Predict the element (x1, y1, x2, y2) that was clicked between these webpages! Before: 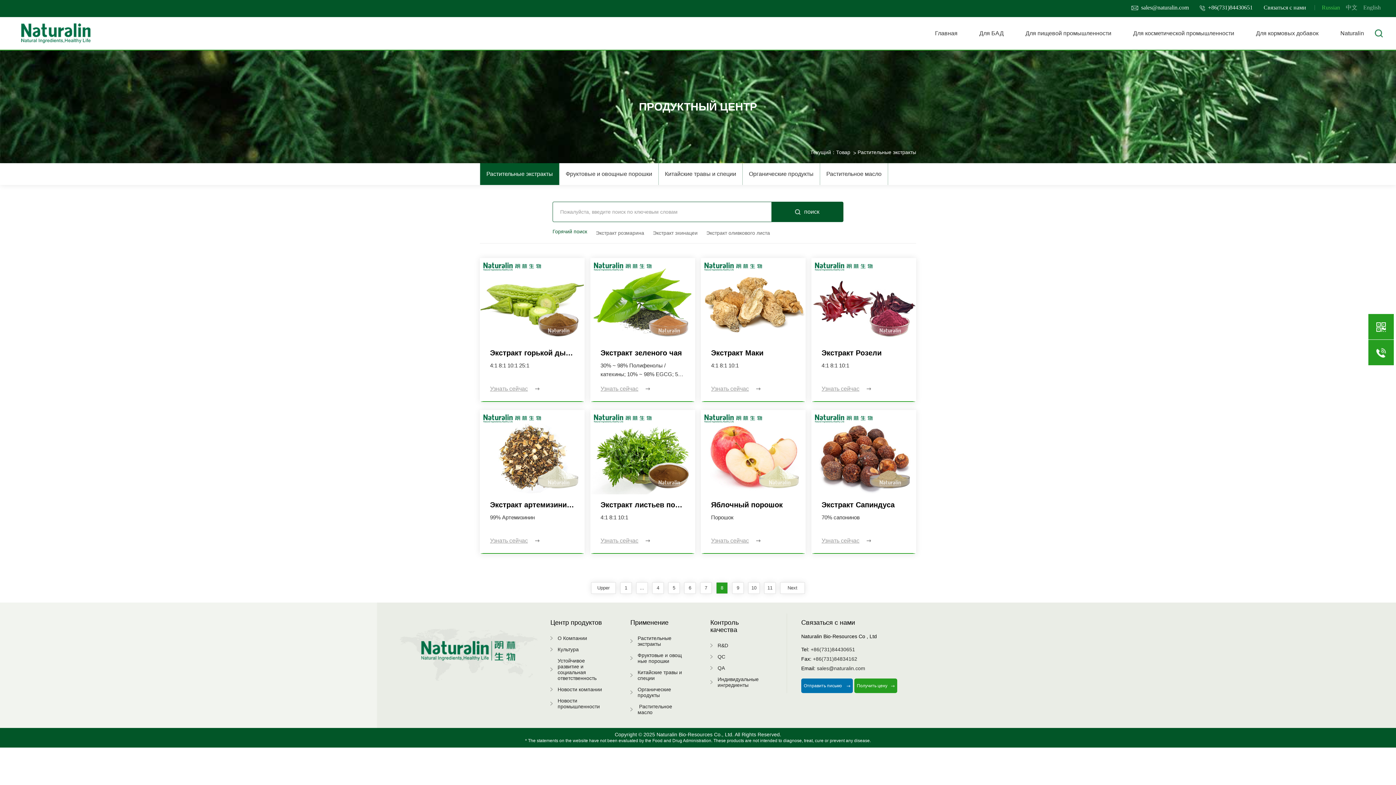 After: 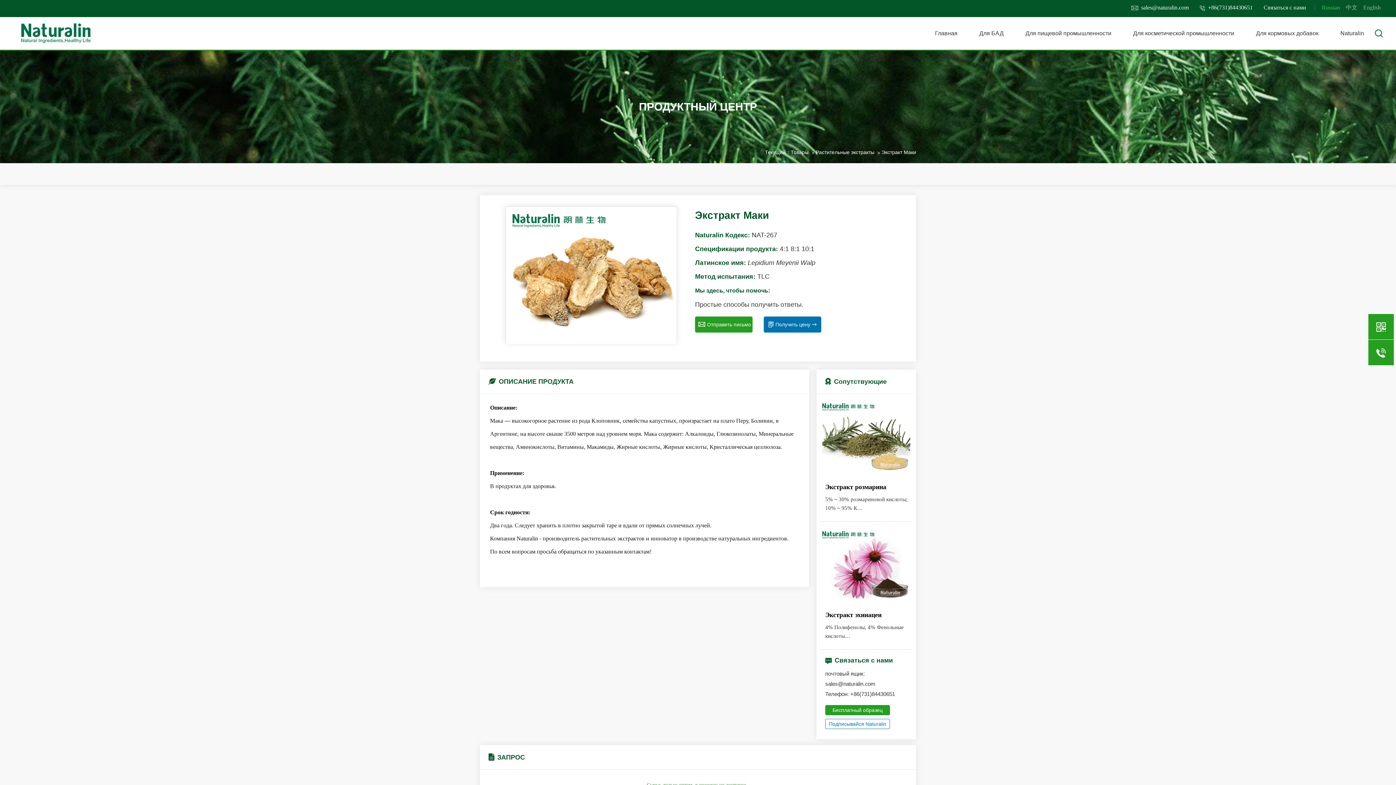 Action: bbox: (701, 258, 805, 402) label: Экстракт Маки

4:1 8:1 10:1

Узнать сейчас